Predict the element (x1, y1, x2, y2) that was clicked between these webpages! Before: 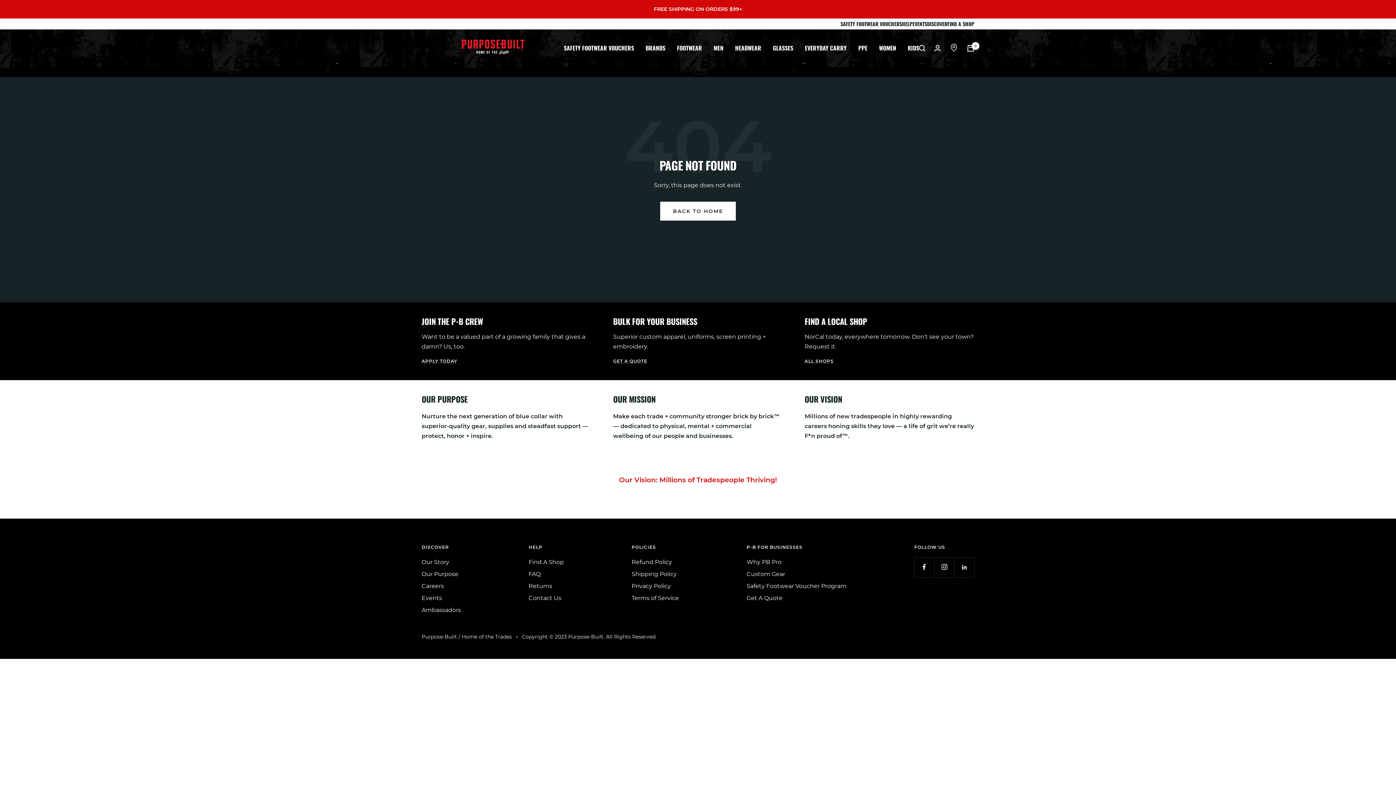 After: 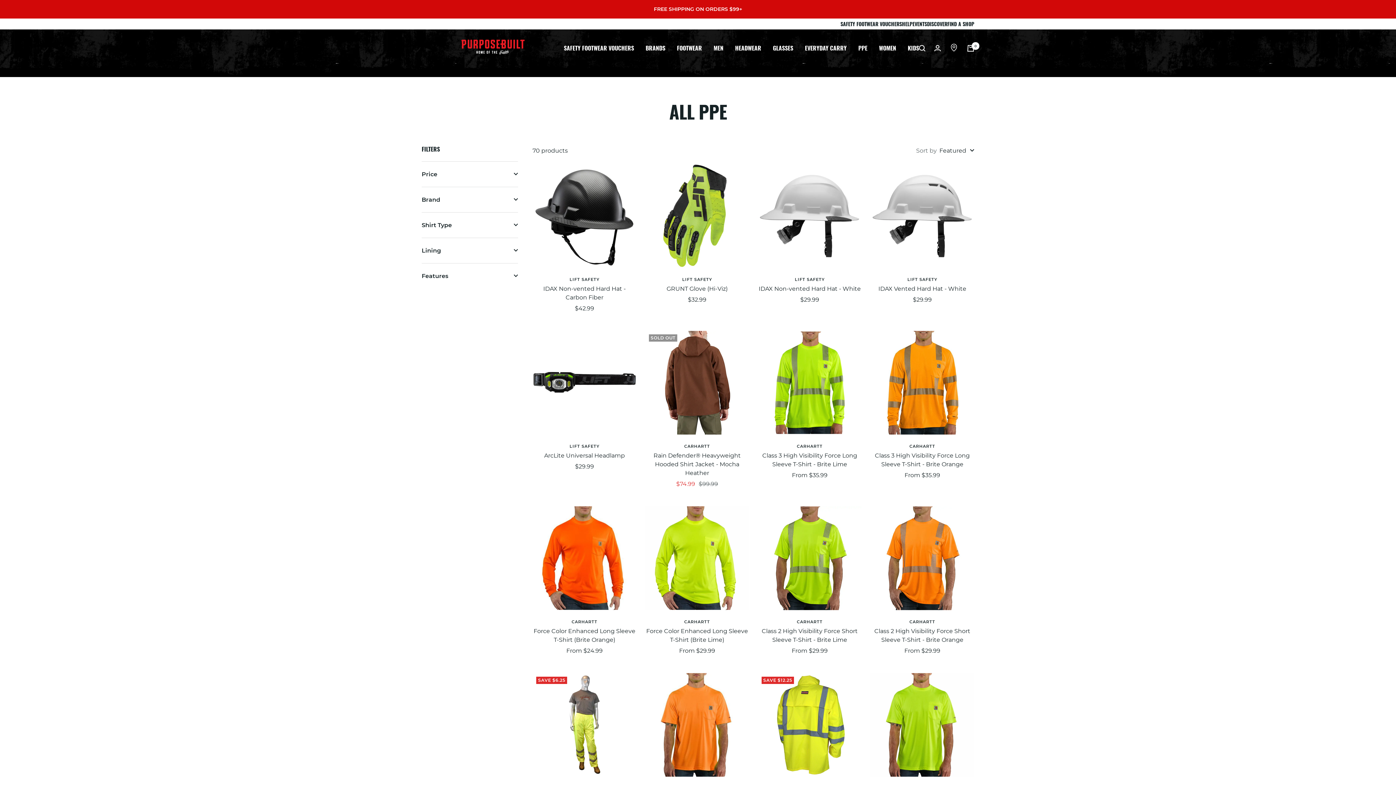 Action: label: PPE bbox: (858, 43, 867, 53)